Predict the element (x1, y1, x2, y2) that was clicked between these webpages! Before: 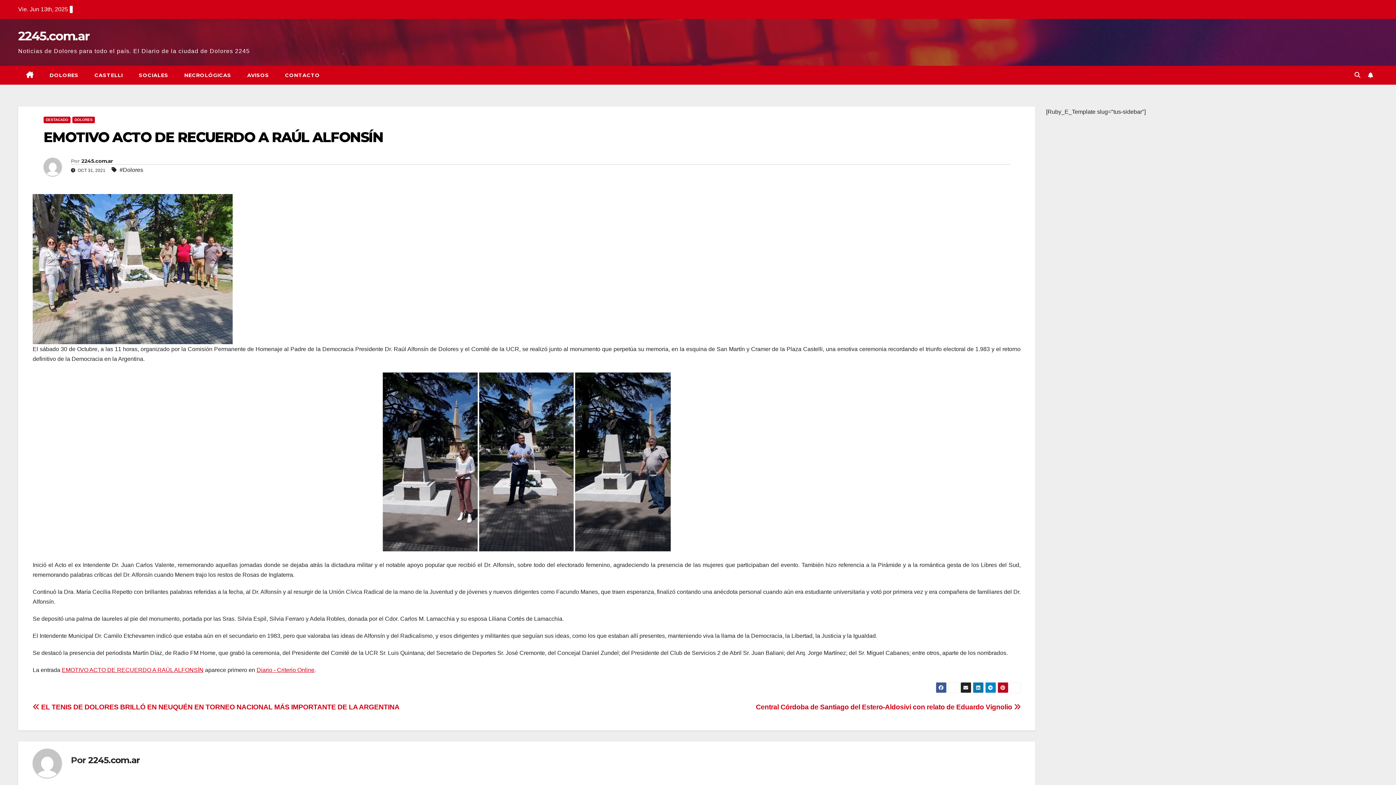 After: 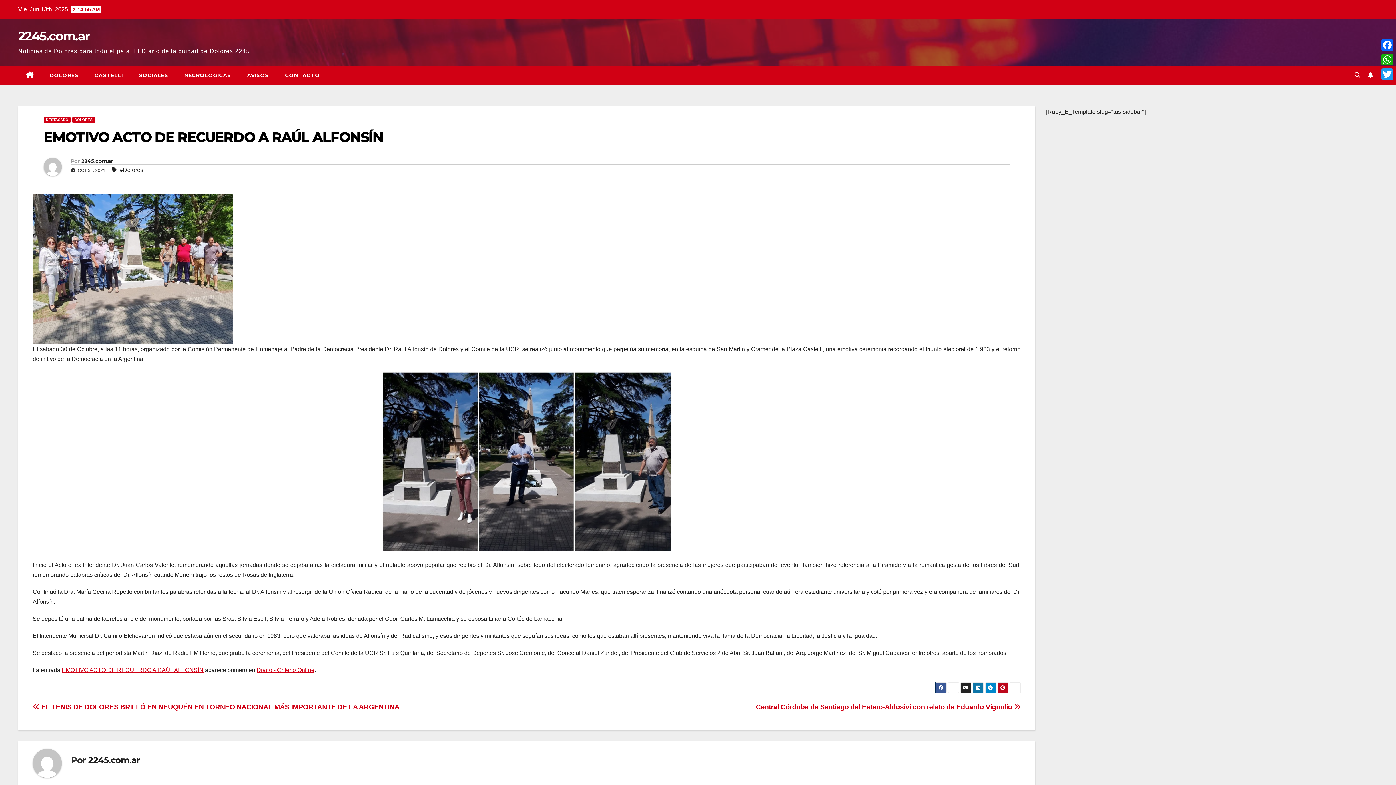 Action: bbox: (935, 682, 946, 693)